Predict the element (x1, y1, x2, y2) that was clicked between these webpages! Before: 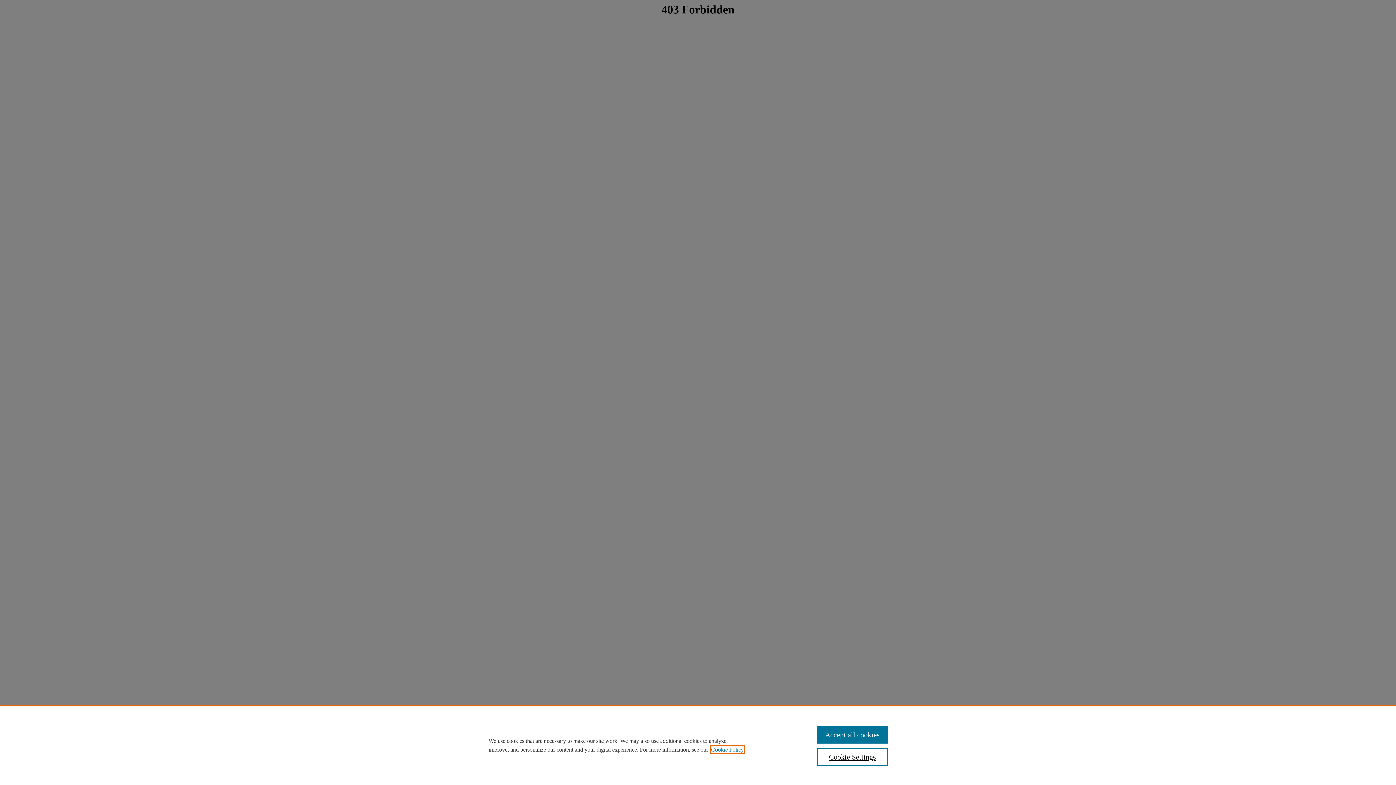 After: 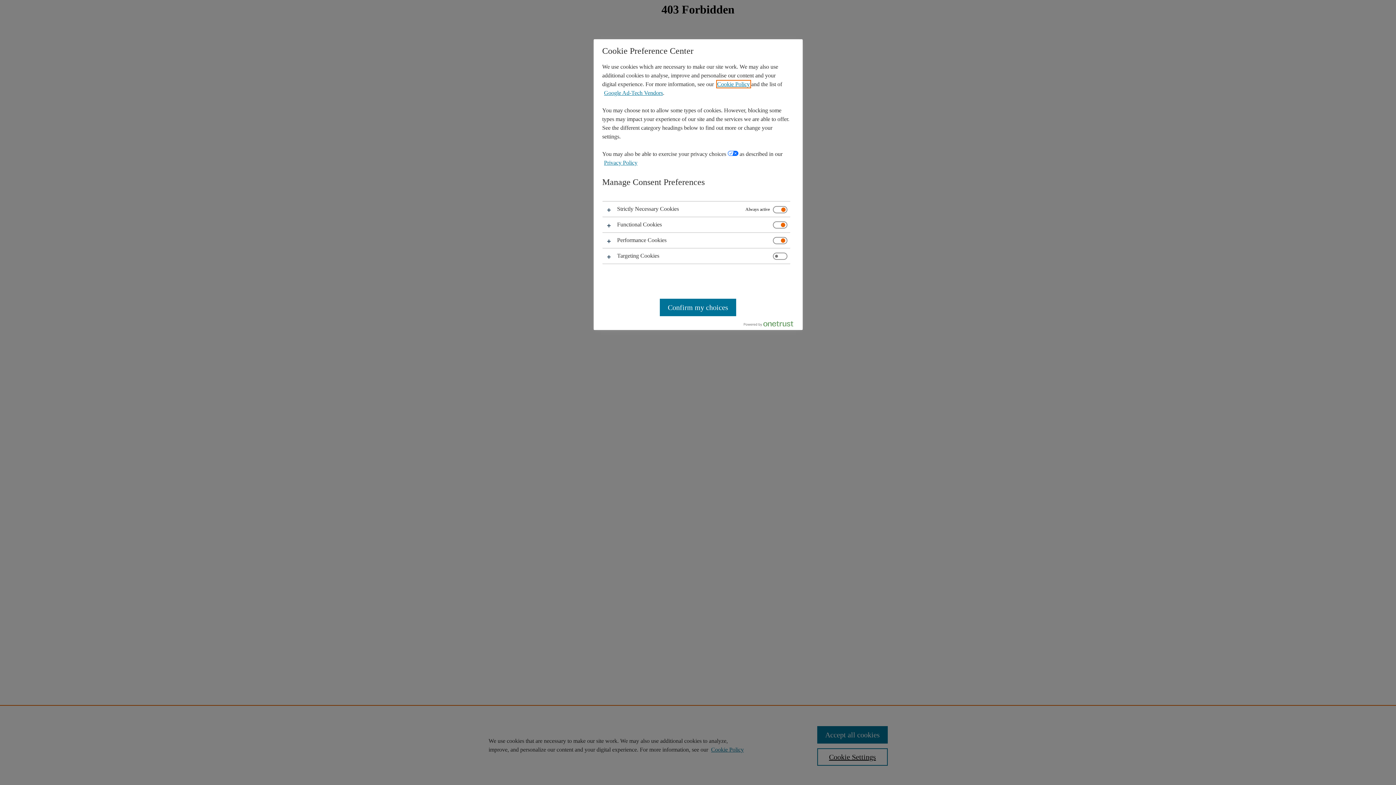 Action: label: Cookie Settings bbox: (817, 748, 887, 766)